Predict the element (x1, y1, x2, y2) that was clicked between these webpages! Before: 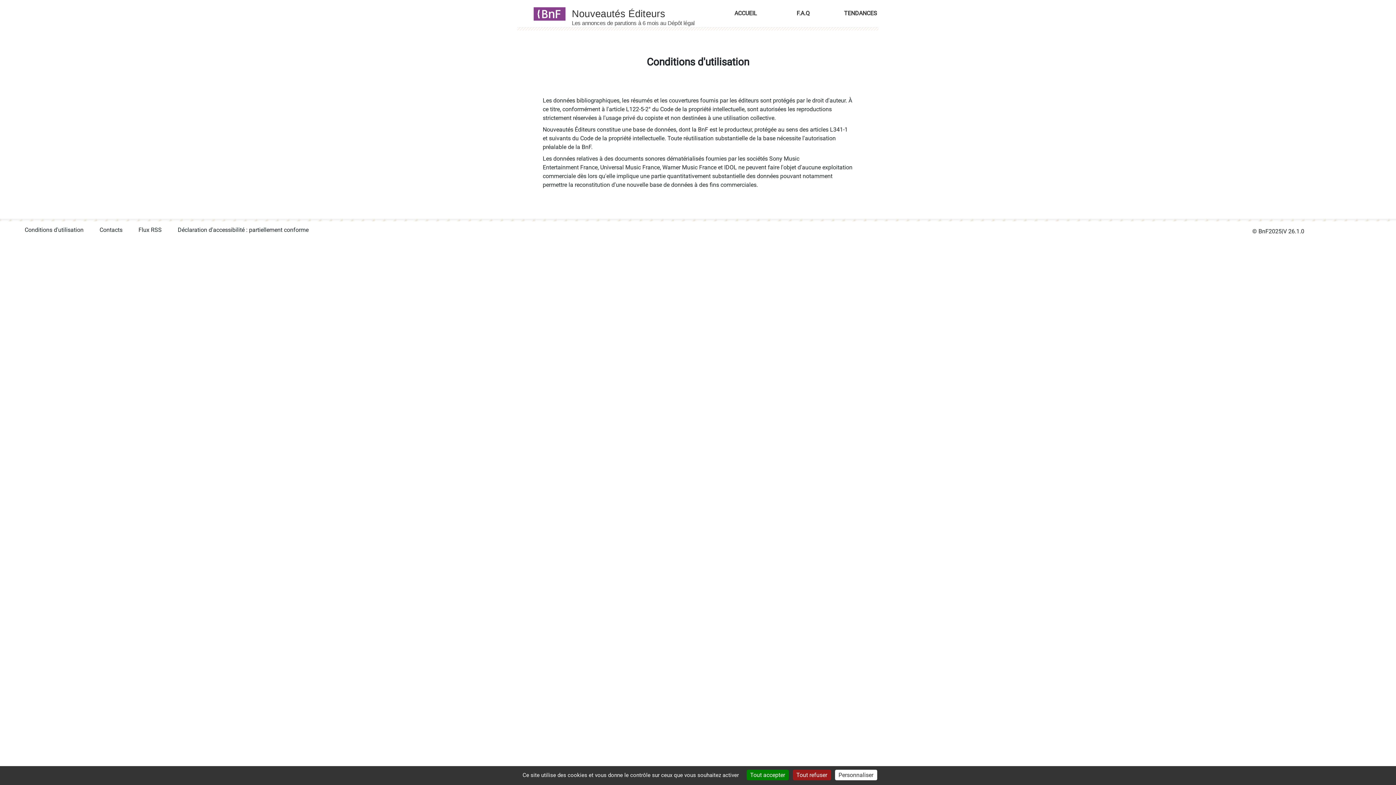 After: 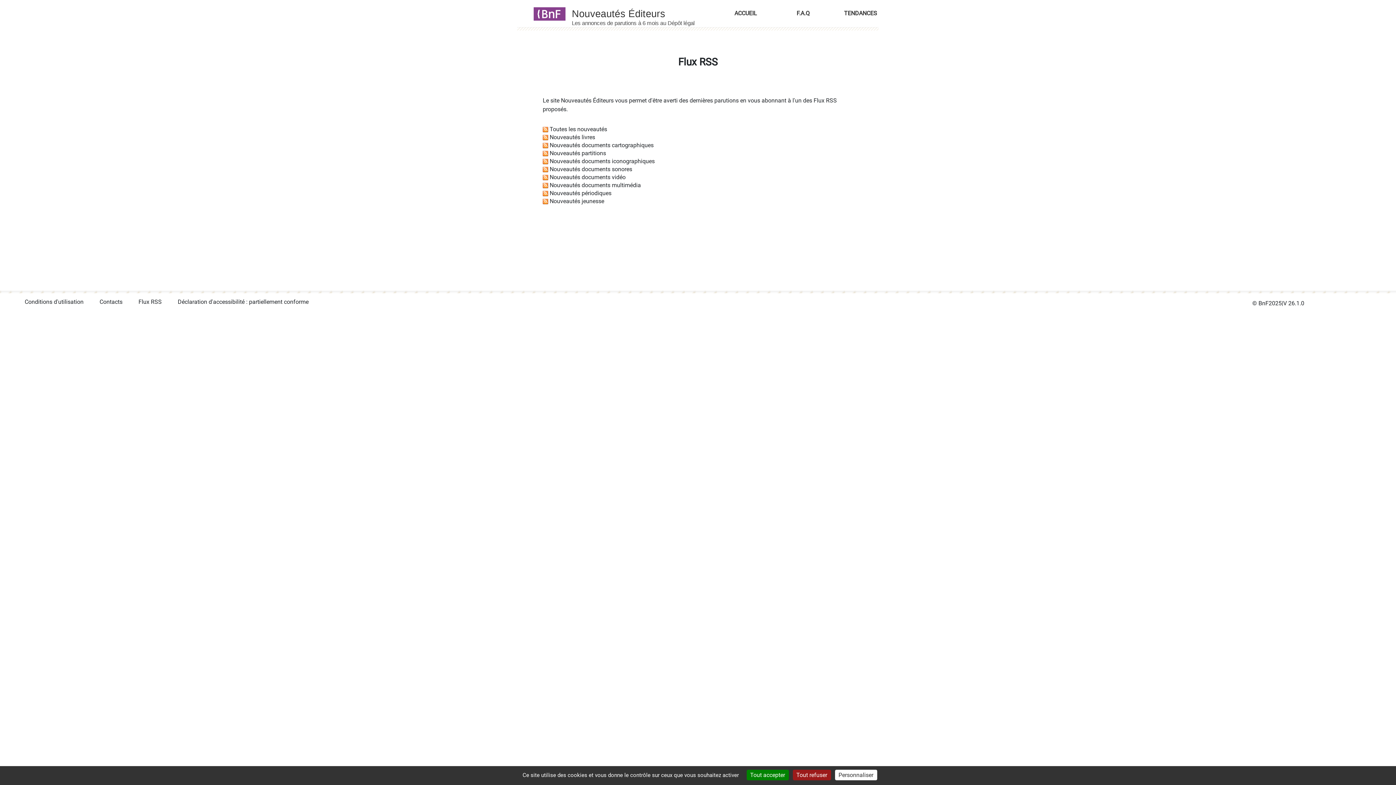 Action: bbox: (138, 226, 162, 233) label: Flux RSS